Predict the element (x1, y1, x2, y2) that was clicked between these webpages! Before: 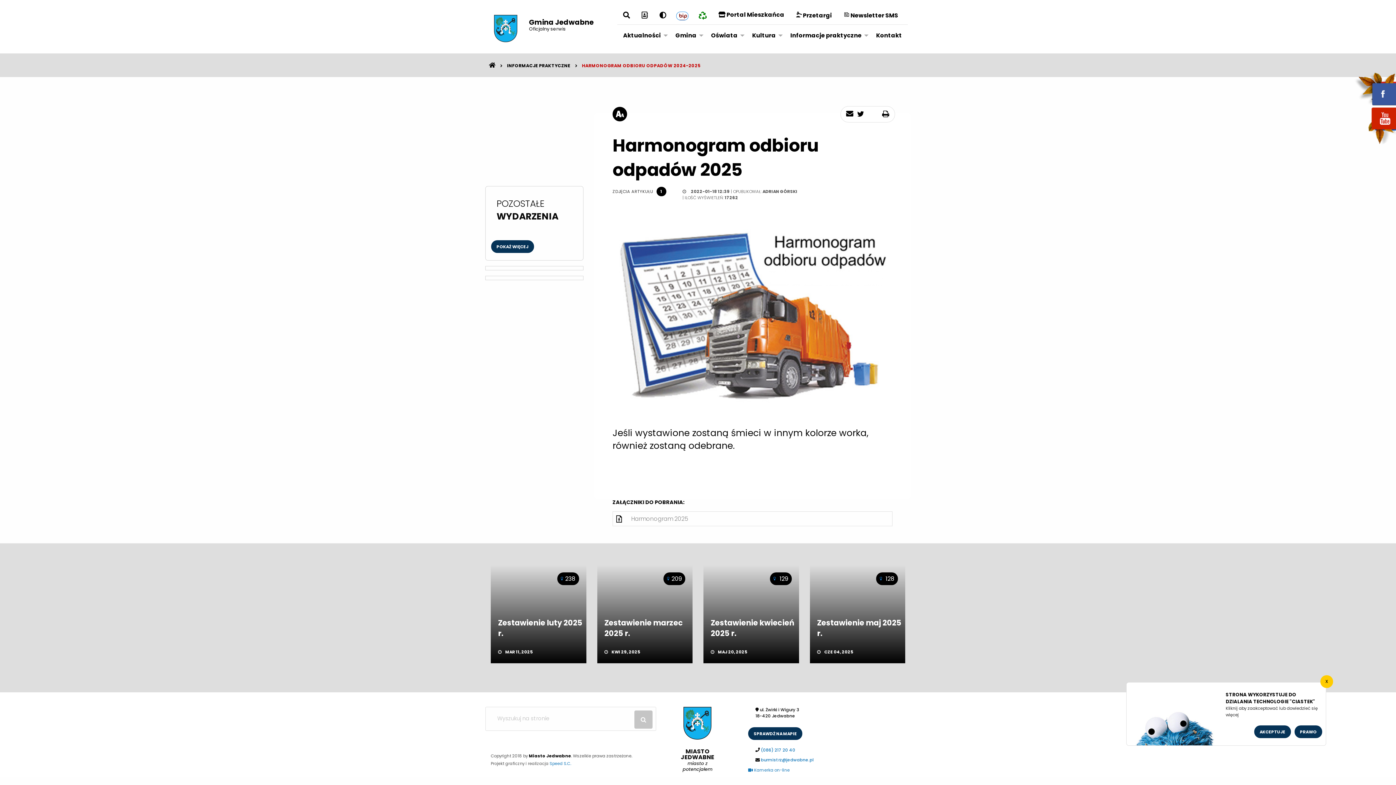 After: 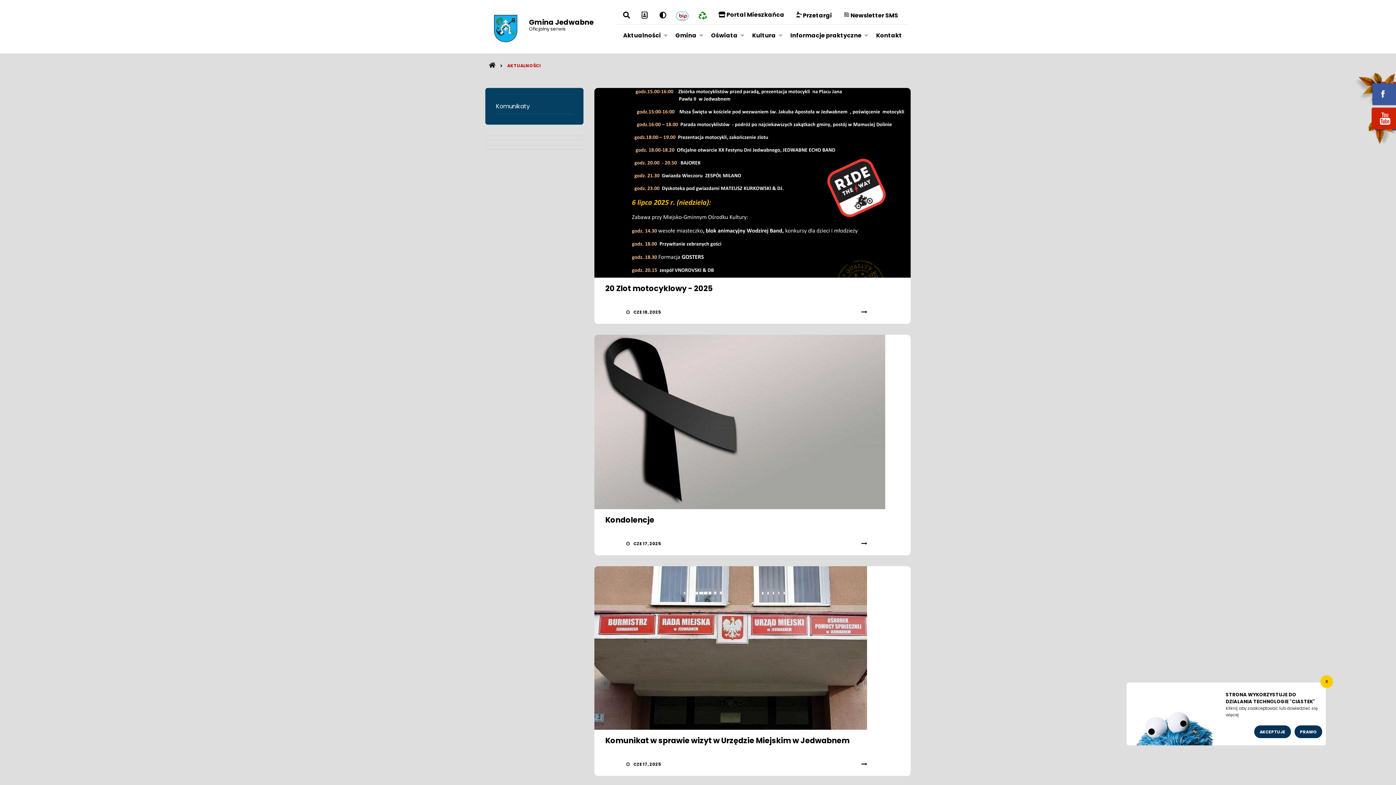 Action: bbox: (617, 28, 669, 42) label: Aktualności